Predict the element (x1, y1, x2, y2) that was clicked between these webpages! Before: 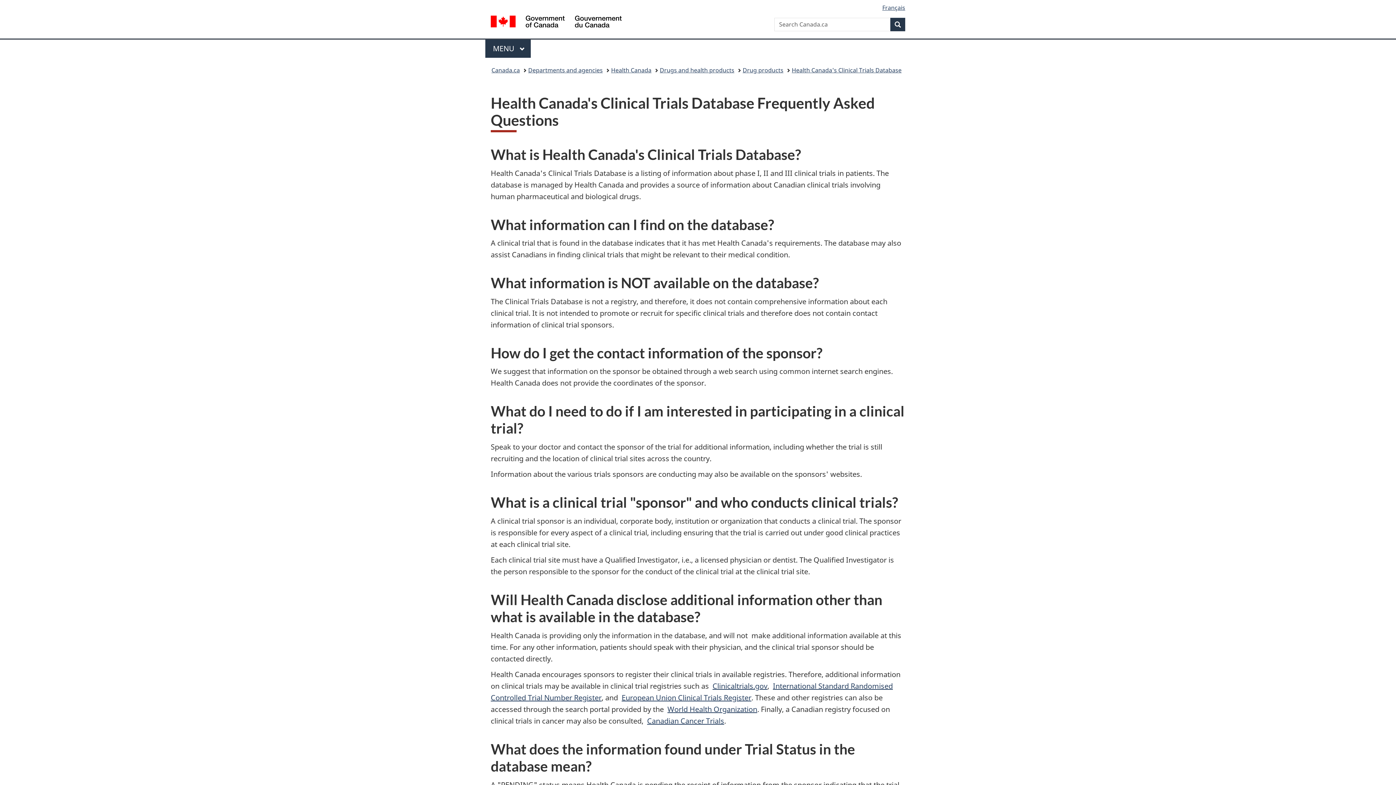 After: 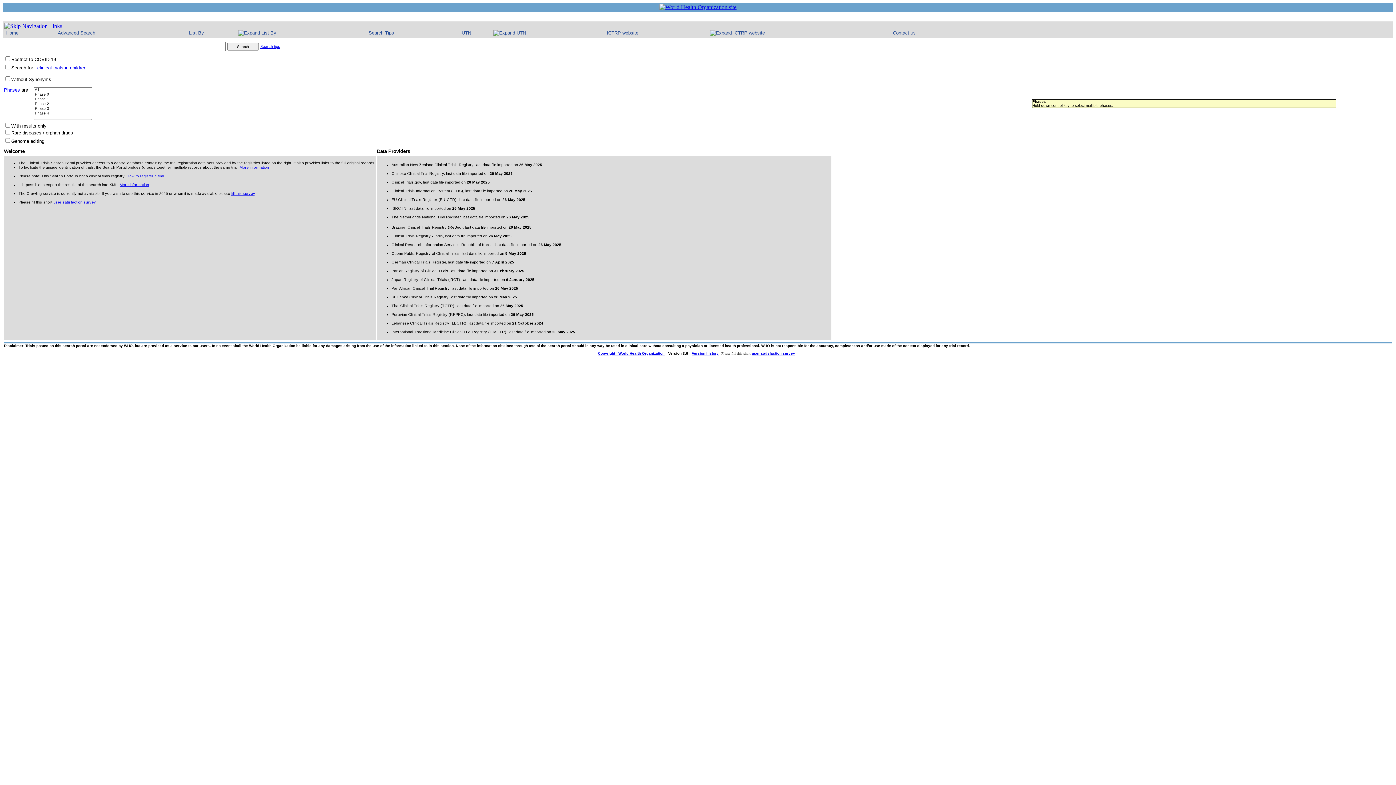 Action: label: World Health Organization bbox: (667, 704, 757, 714)